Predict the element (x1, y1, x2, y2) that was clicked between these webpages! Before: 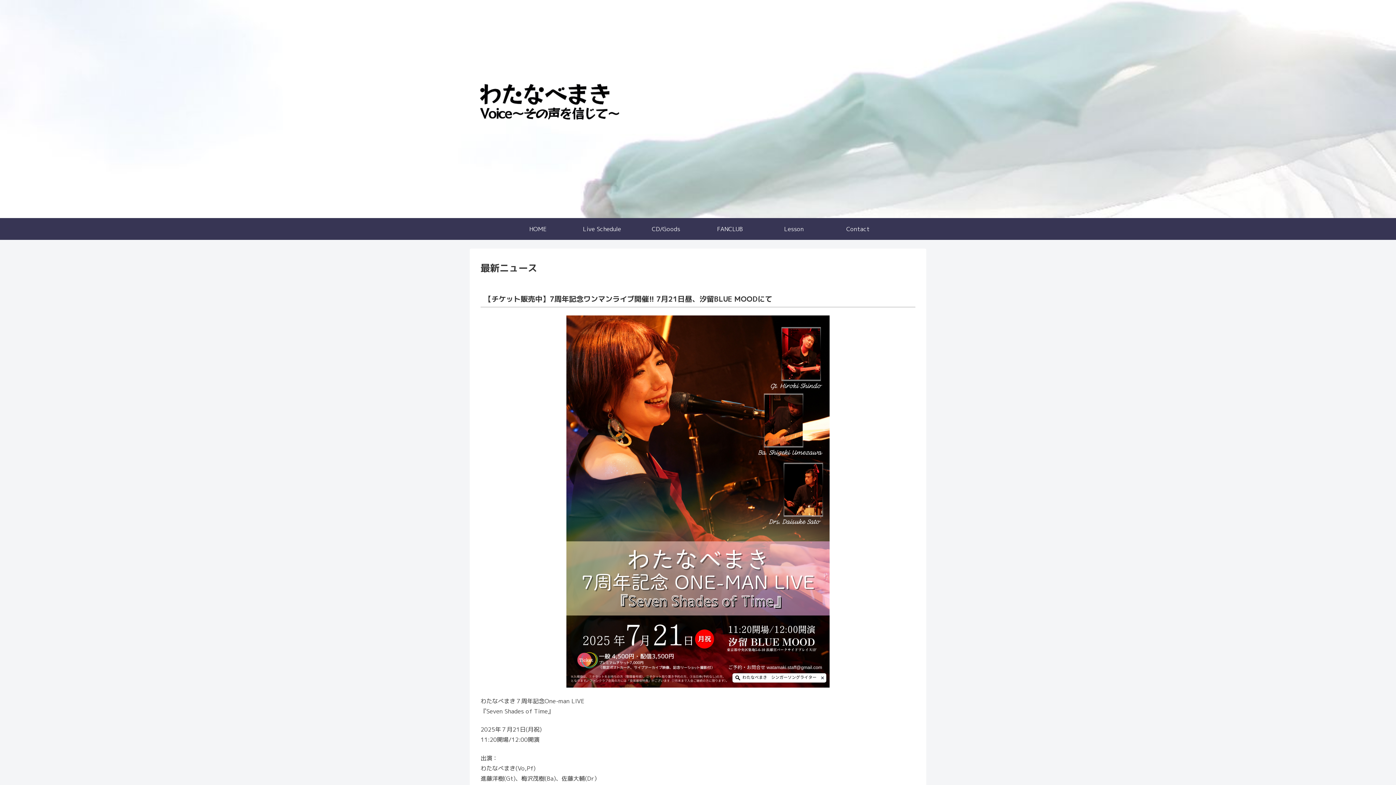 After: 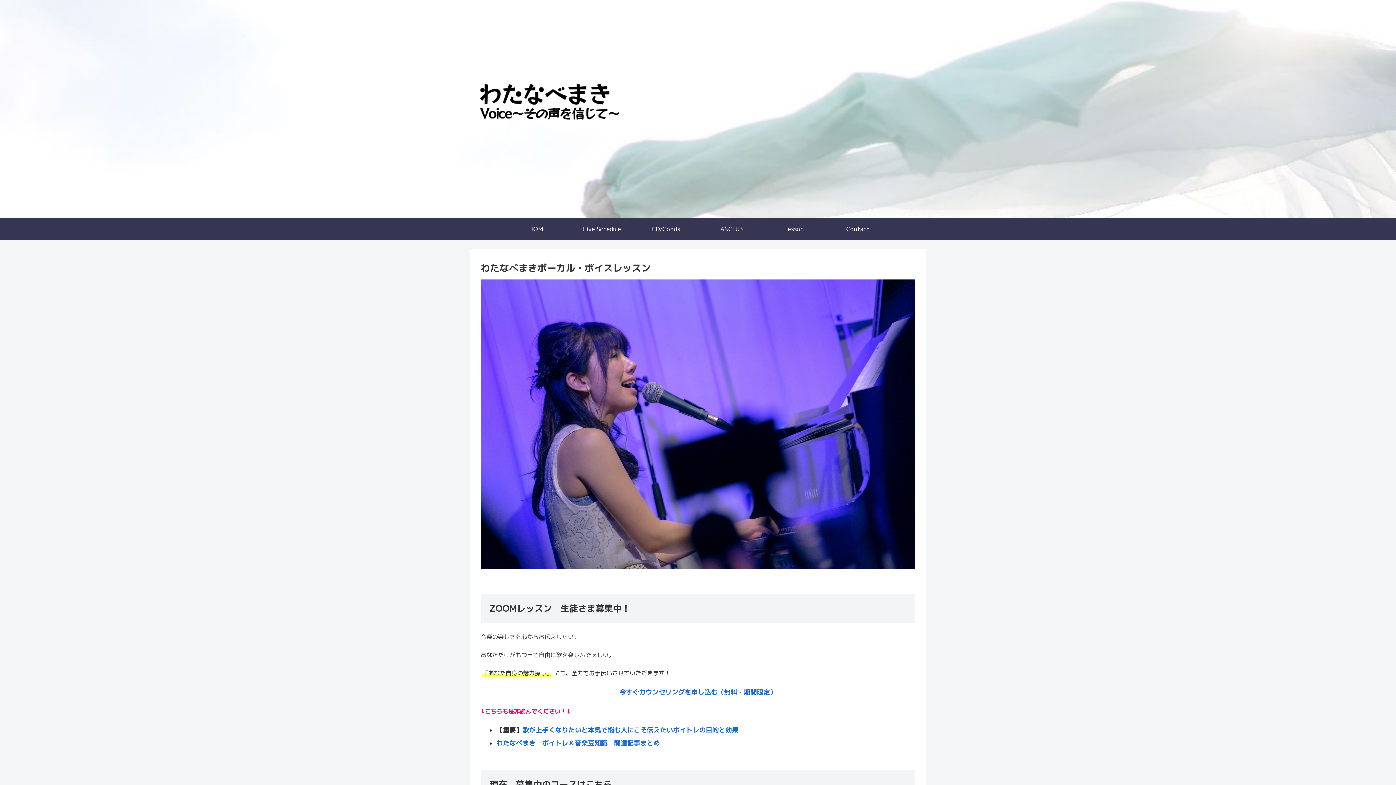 Action: label: Lesson bbox: (762, 218, 826, 240)